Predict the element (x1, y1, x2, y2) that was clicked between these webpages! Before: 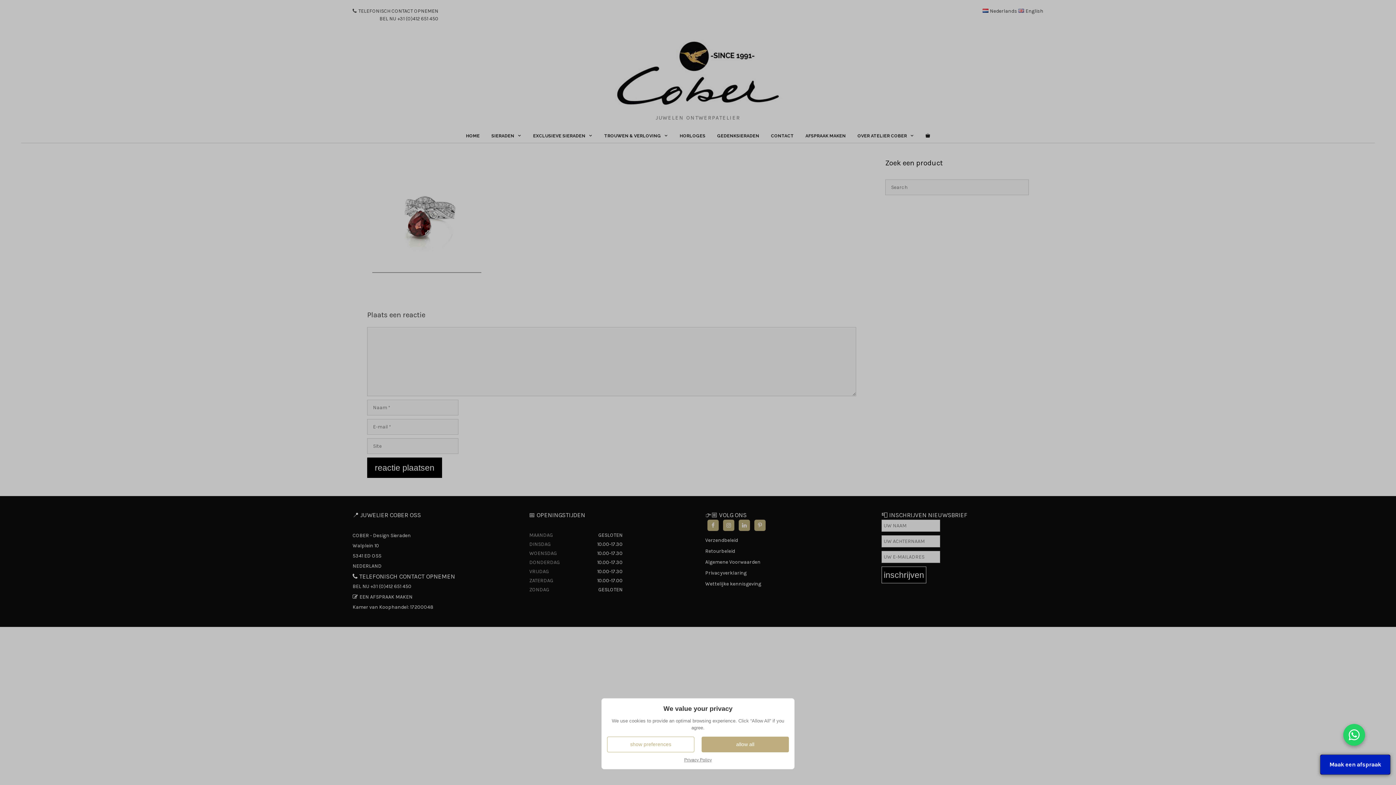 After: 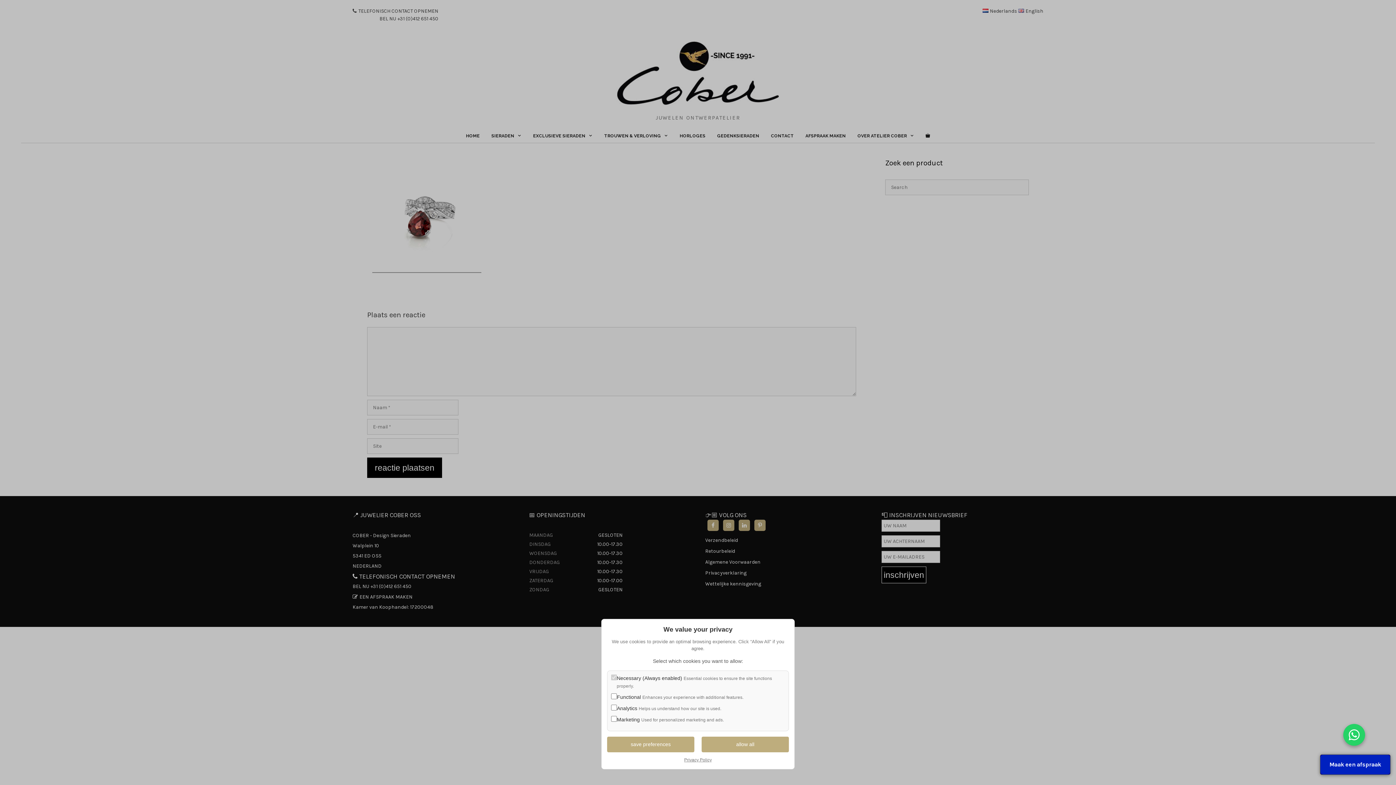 Action: label: show preferences bbox: (607, 737, 694, 752)